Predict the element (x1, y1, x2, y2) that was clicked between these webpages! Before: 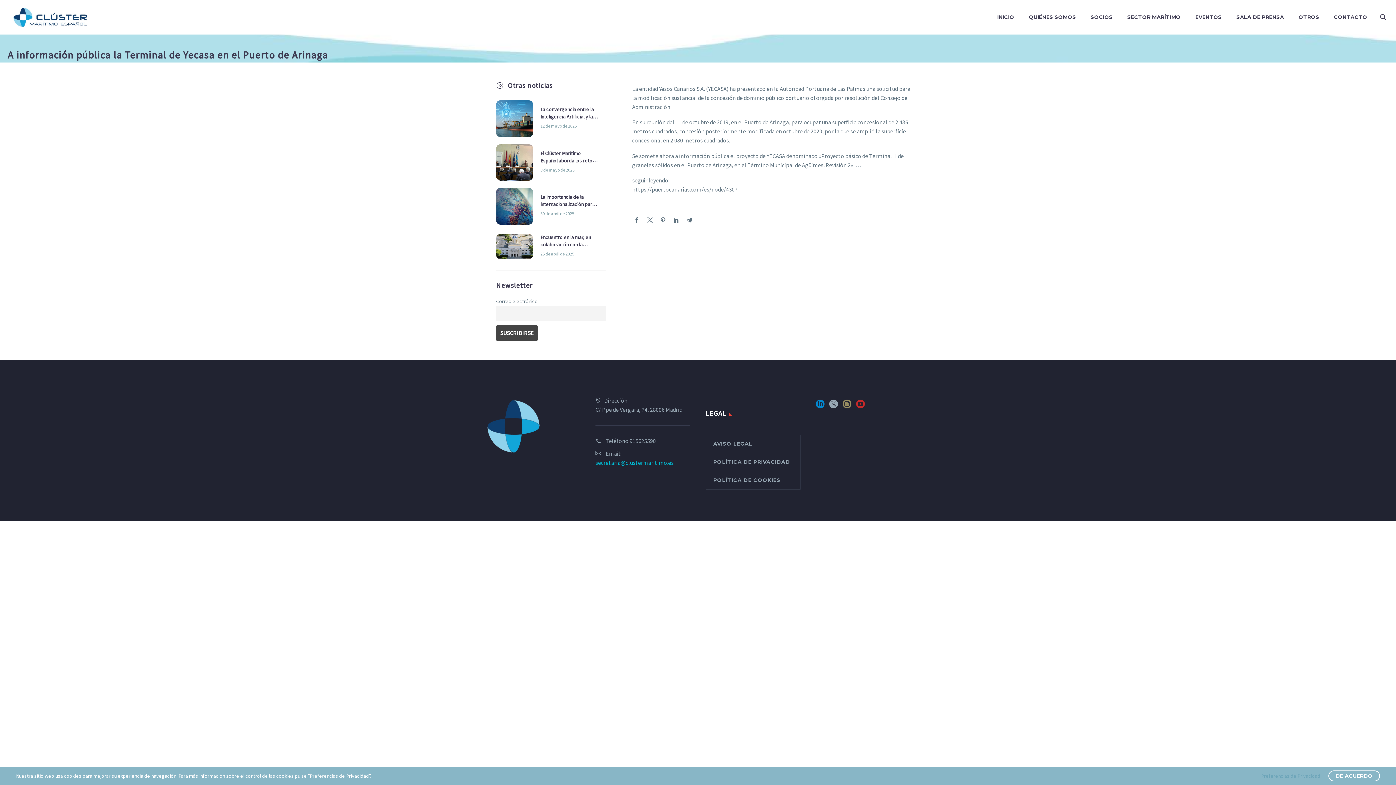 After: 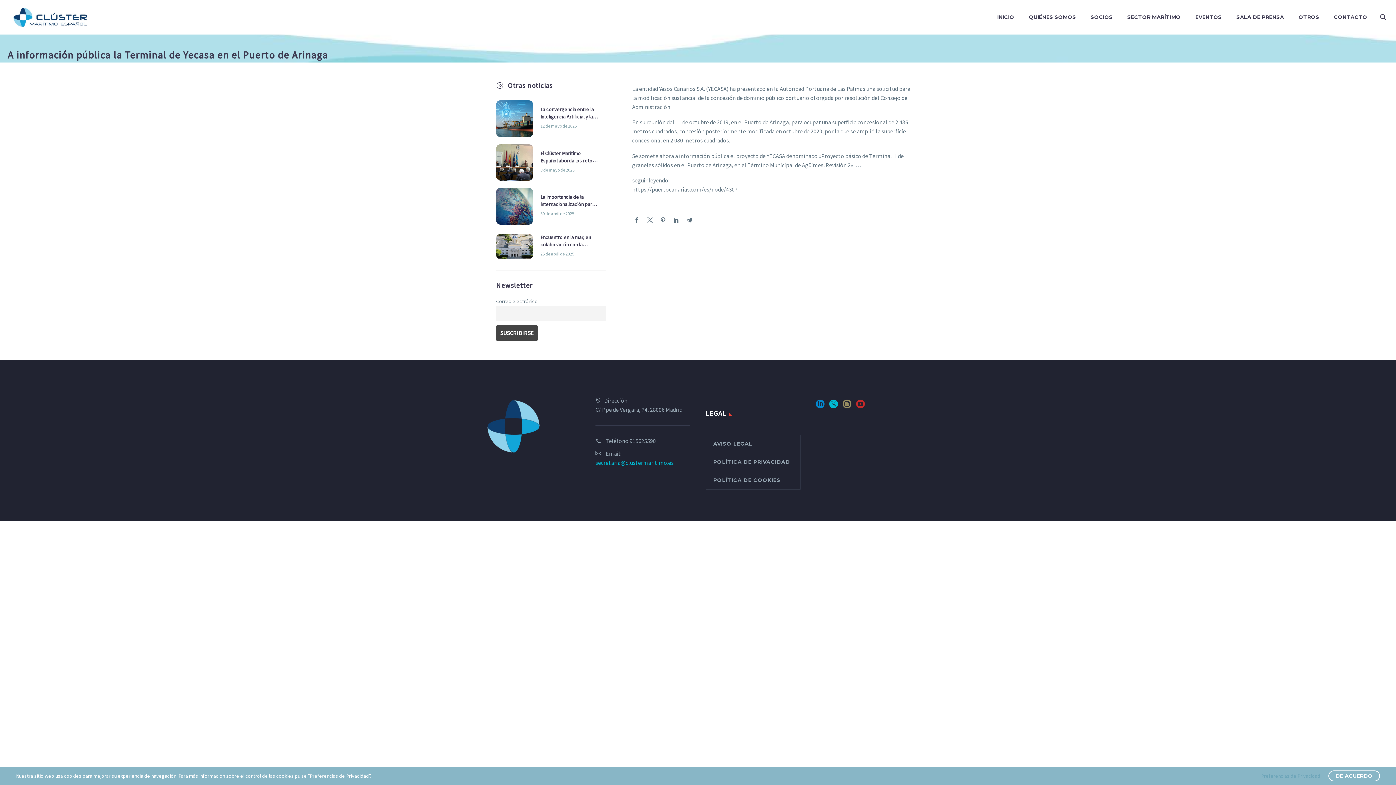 Action: bbox: (829, 400, 838, 413)